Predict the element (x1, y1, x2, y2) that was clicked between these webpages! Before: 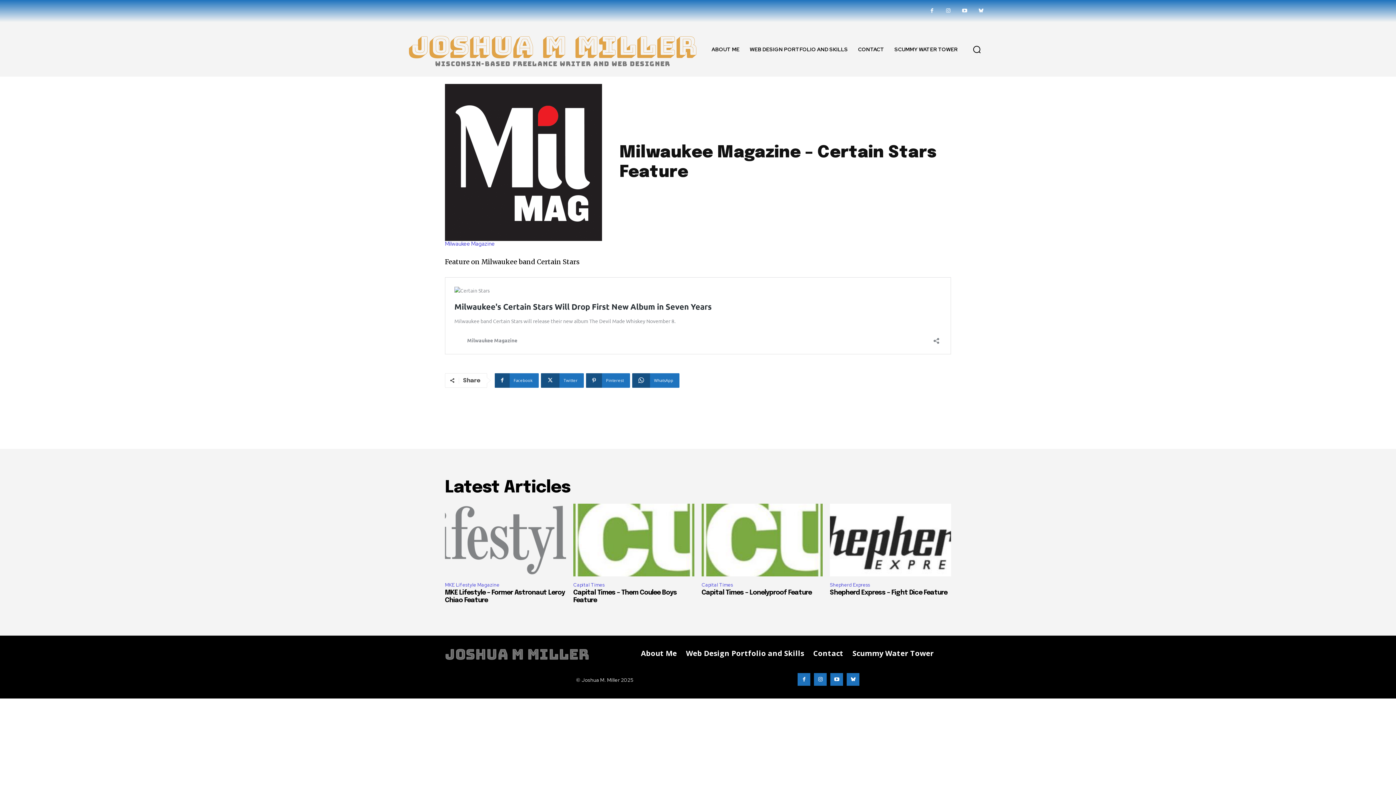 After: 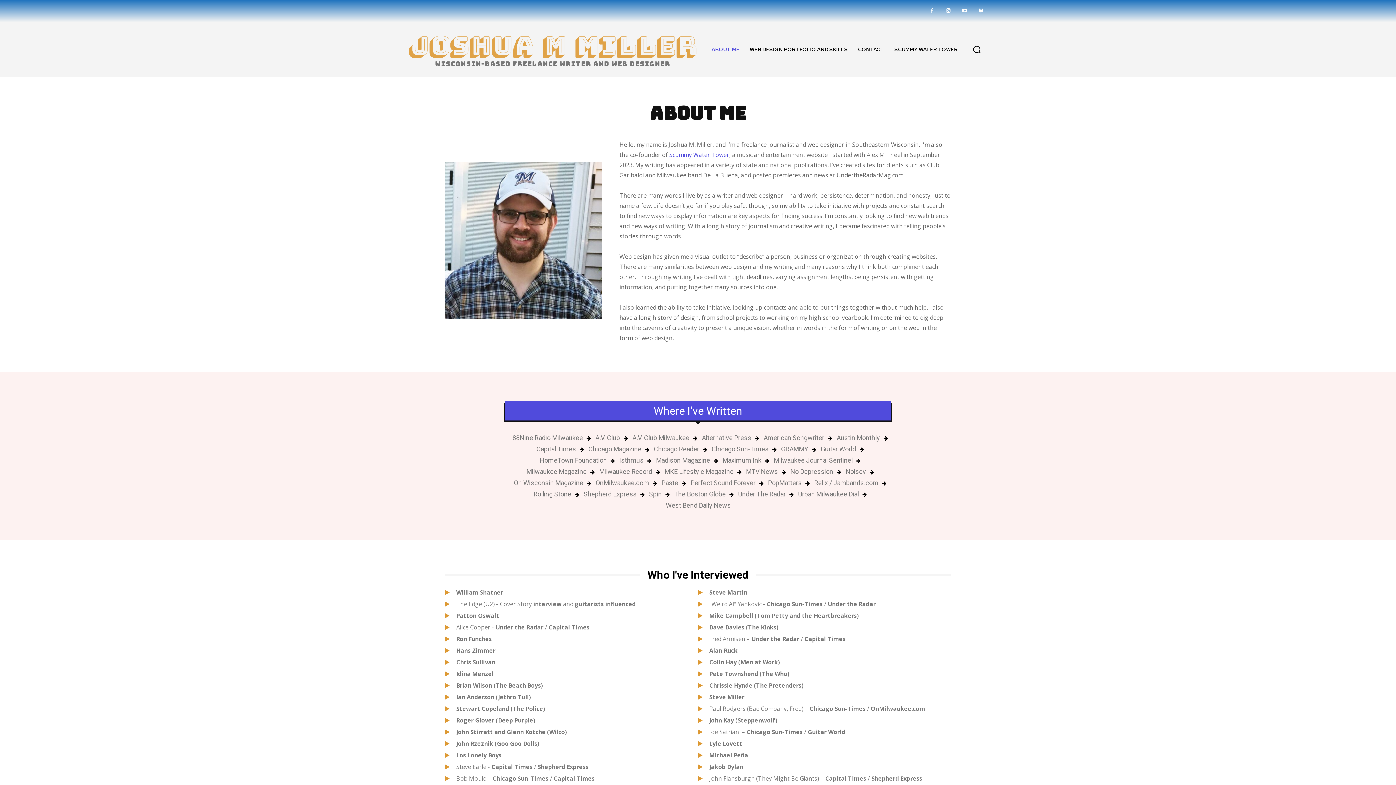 Action: label: About Me bbox: (641, 648, 677, 659)